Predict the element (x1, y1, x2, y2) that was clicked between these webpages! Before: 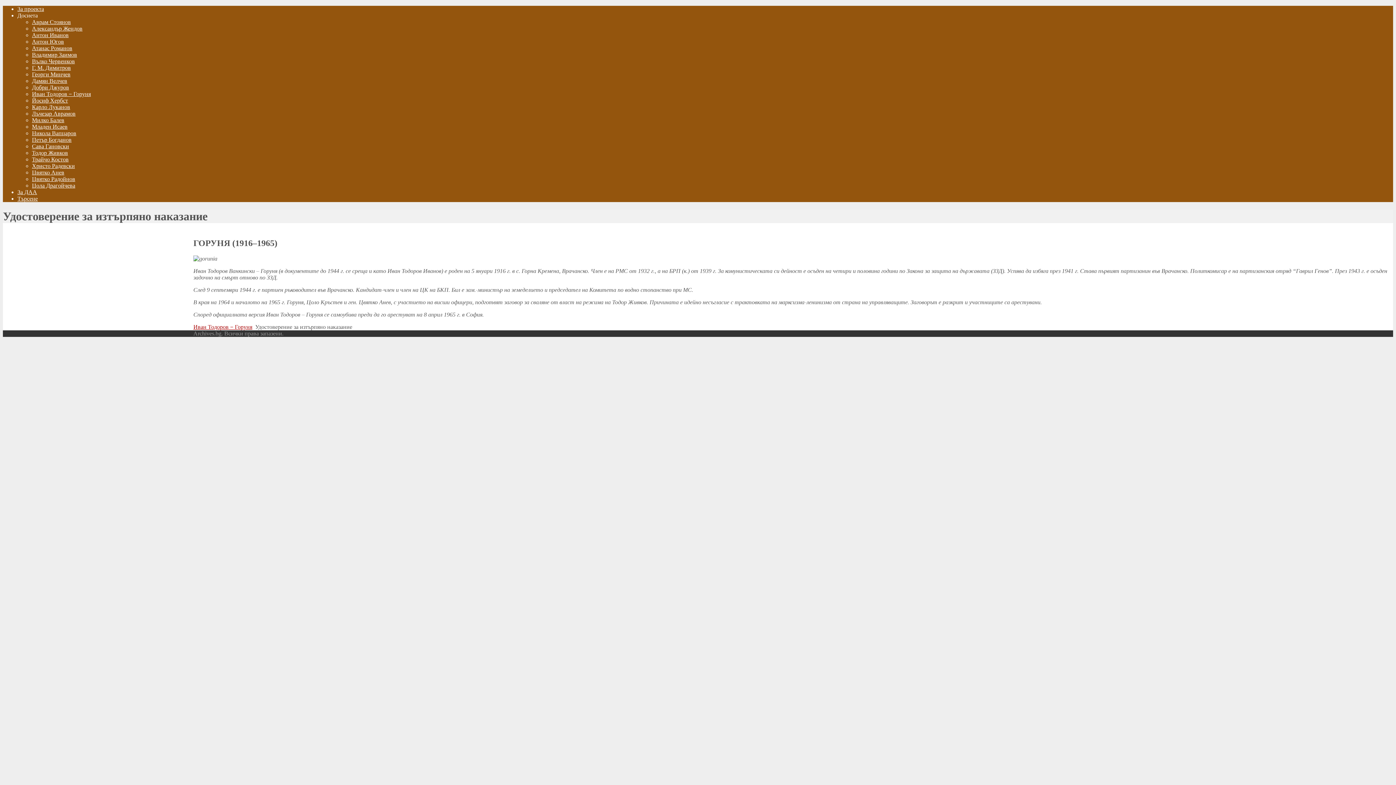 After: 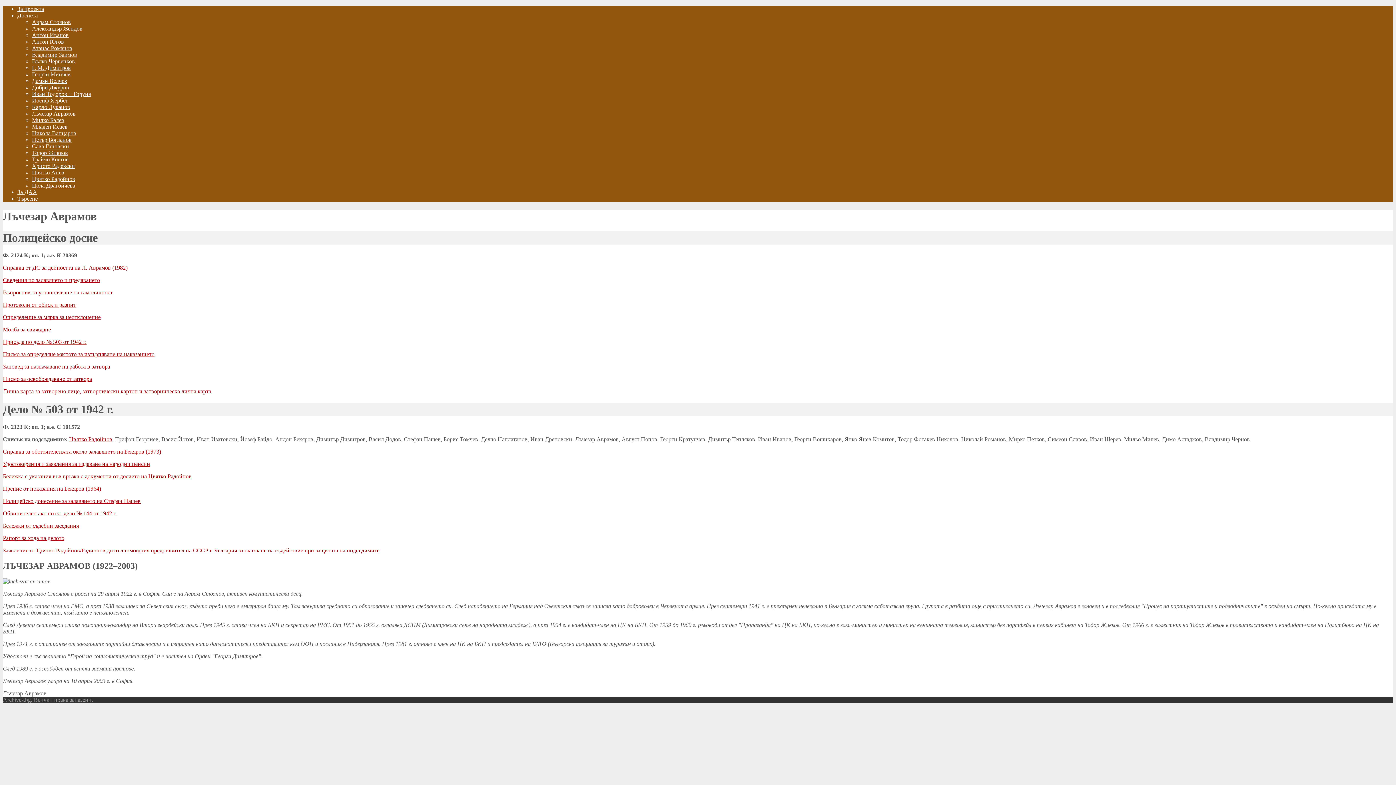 Action: label: Лъчезар Аврамов bbox: (32, 110, 75, 116)